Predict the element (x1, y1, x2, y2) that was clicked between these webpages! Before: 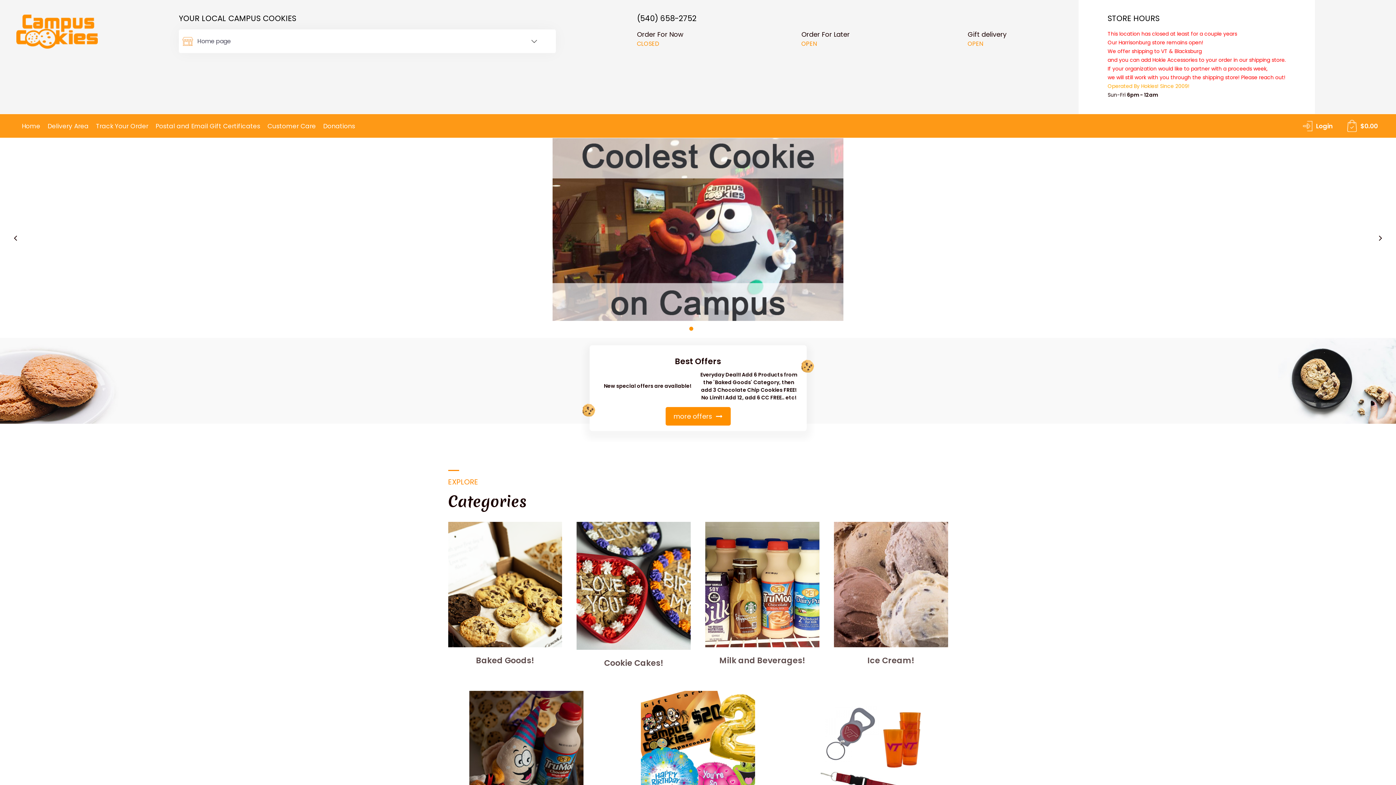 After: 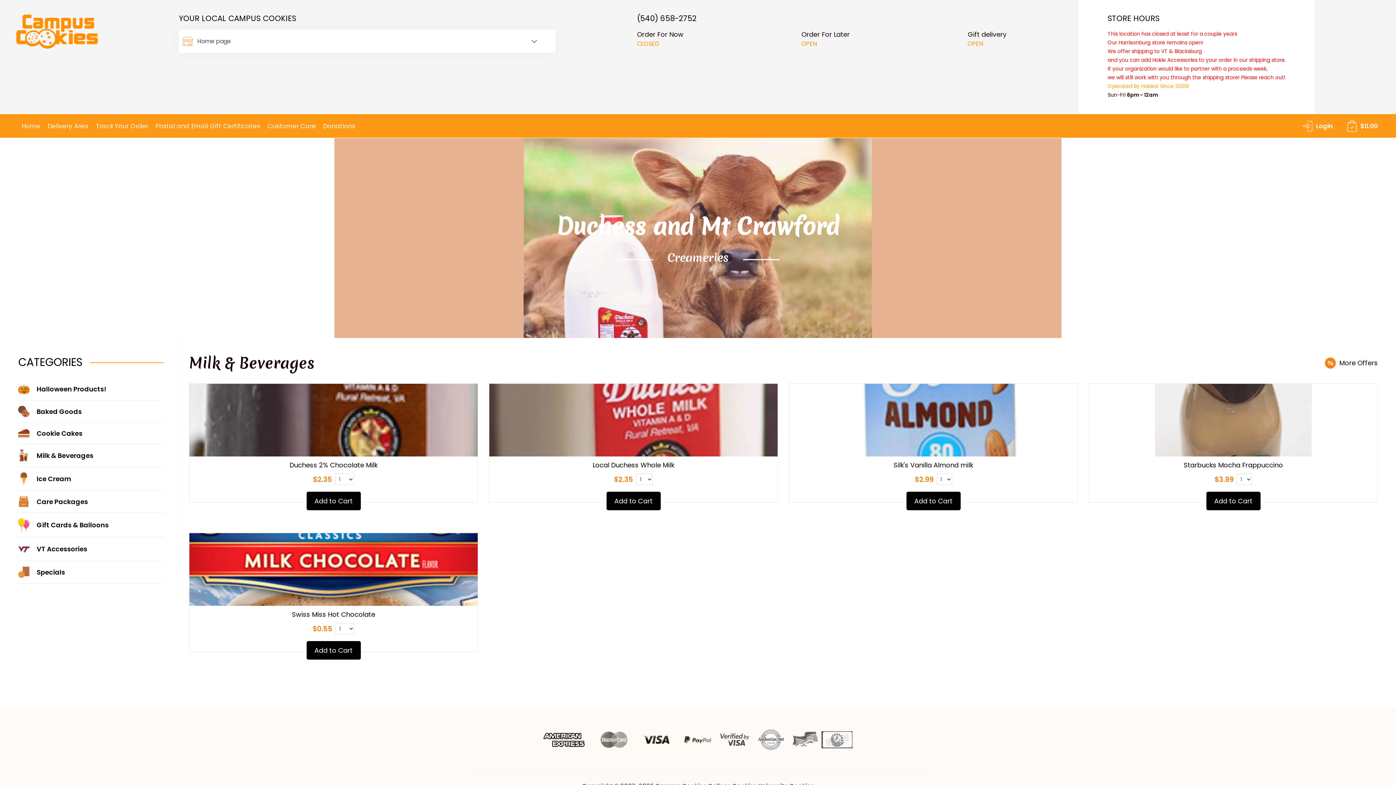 Action: label: Milk and Beverages! bbox: (705, 522, 819, 676)